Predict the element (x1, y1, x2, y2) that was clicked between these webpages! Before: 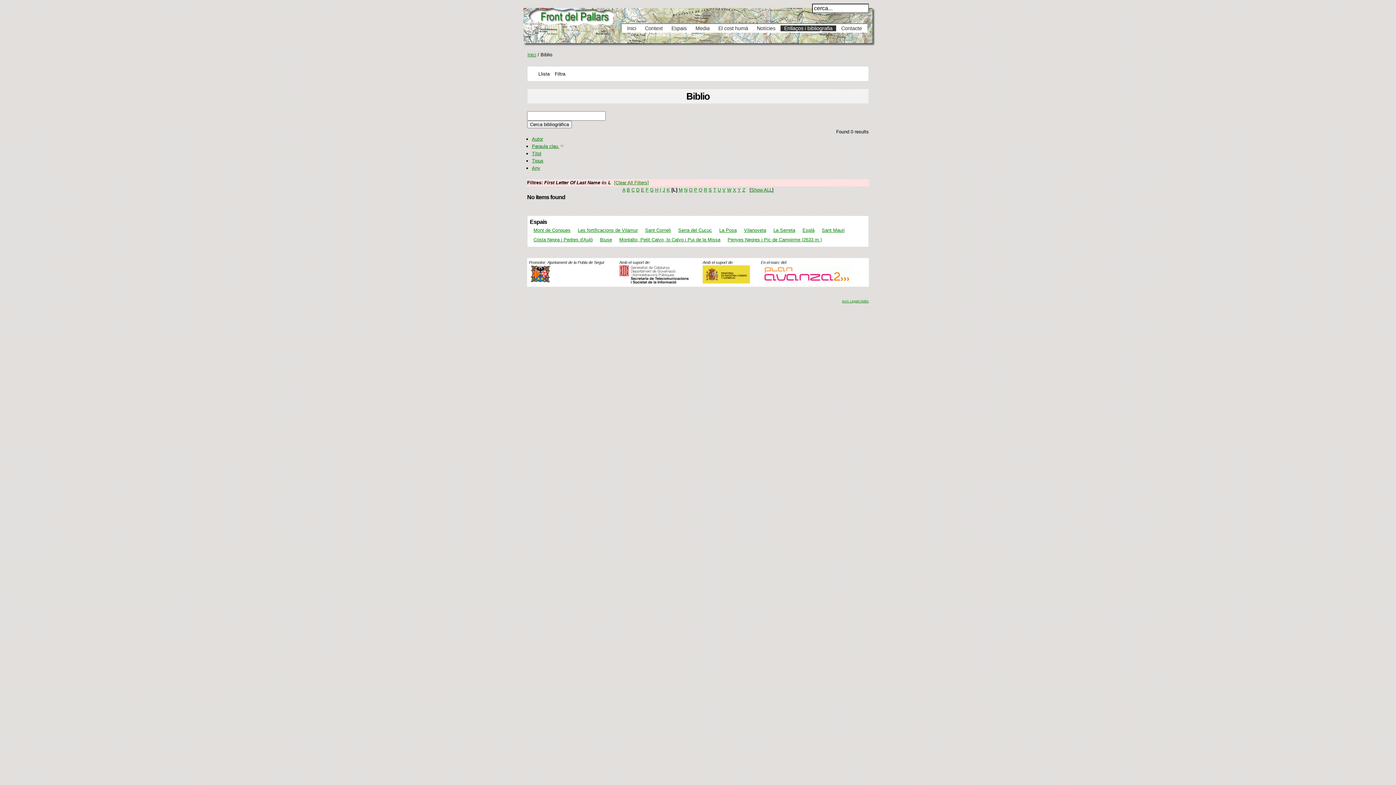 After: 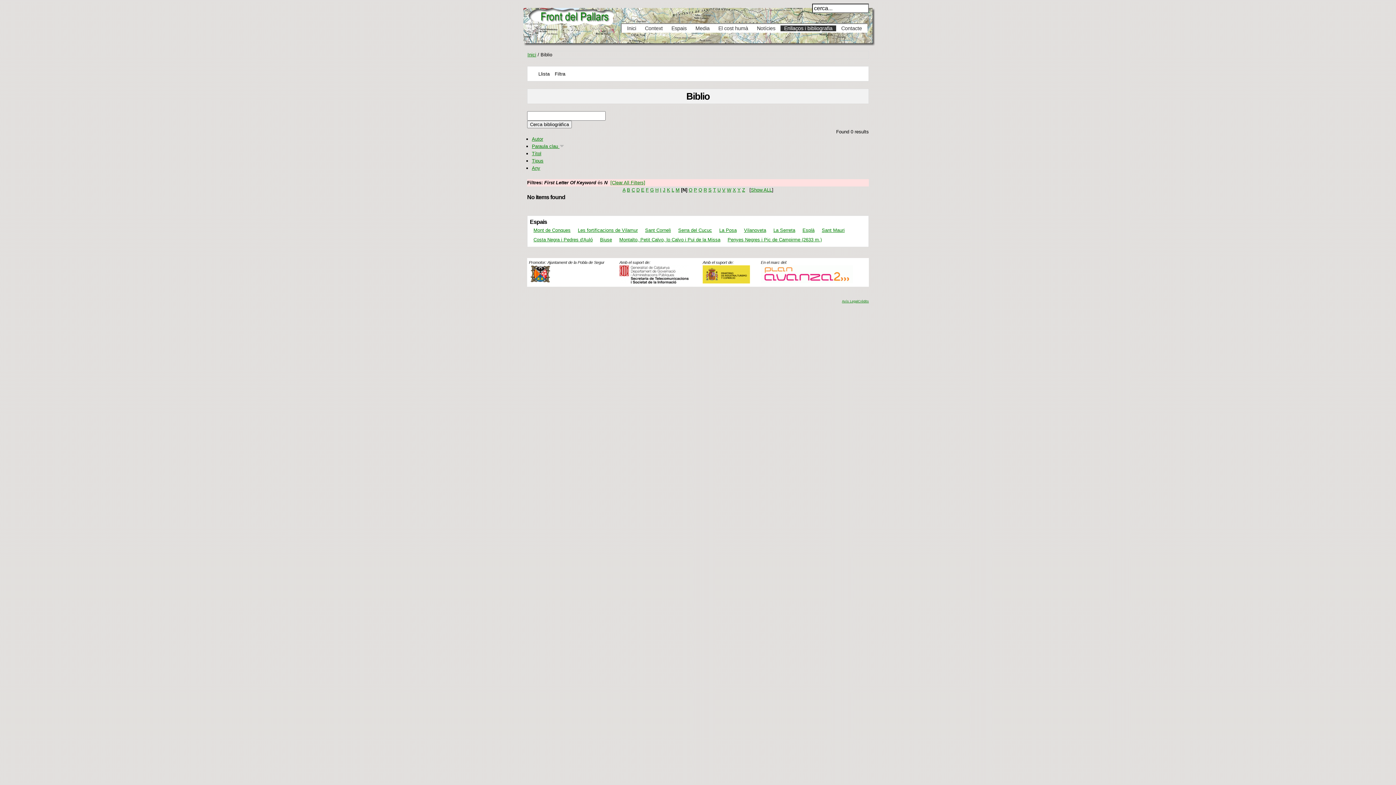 Action: bbox: (684, 187, 687, 192) label: N